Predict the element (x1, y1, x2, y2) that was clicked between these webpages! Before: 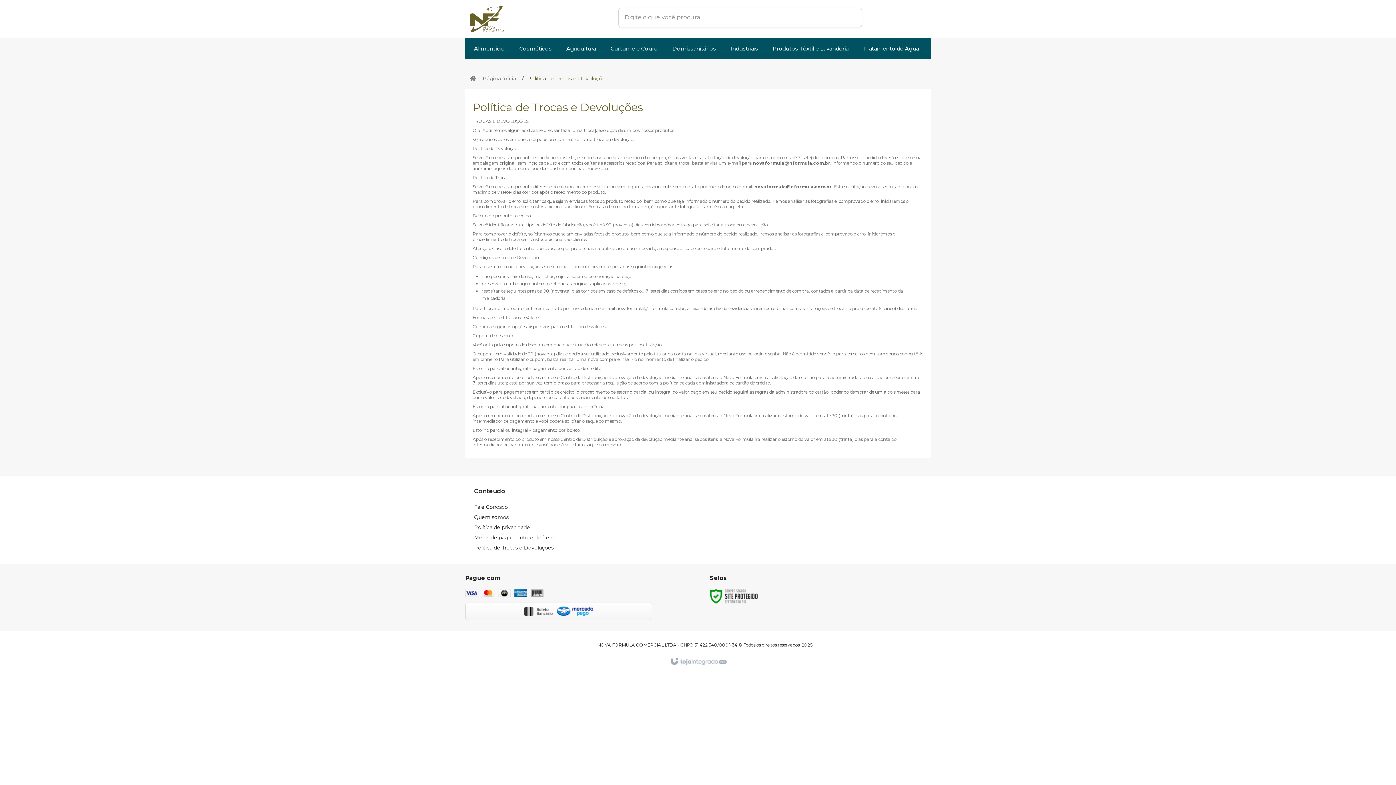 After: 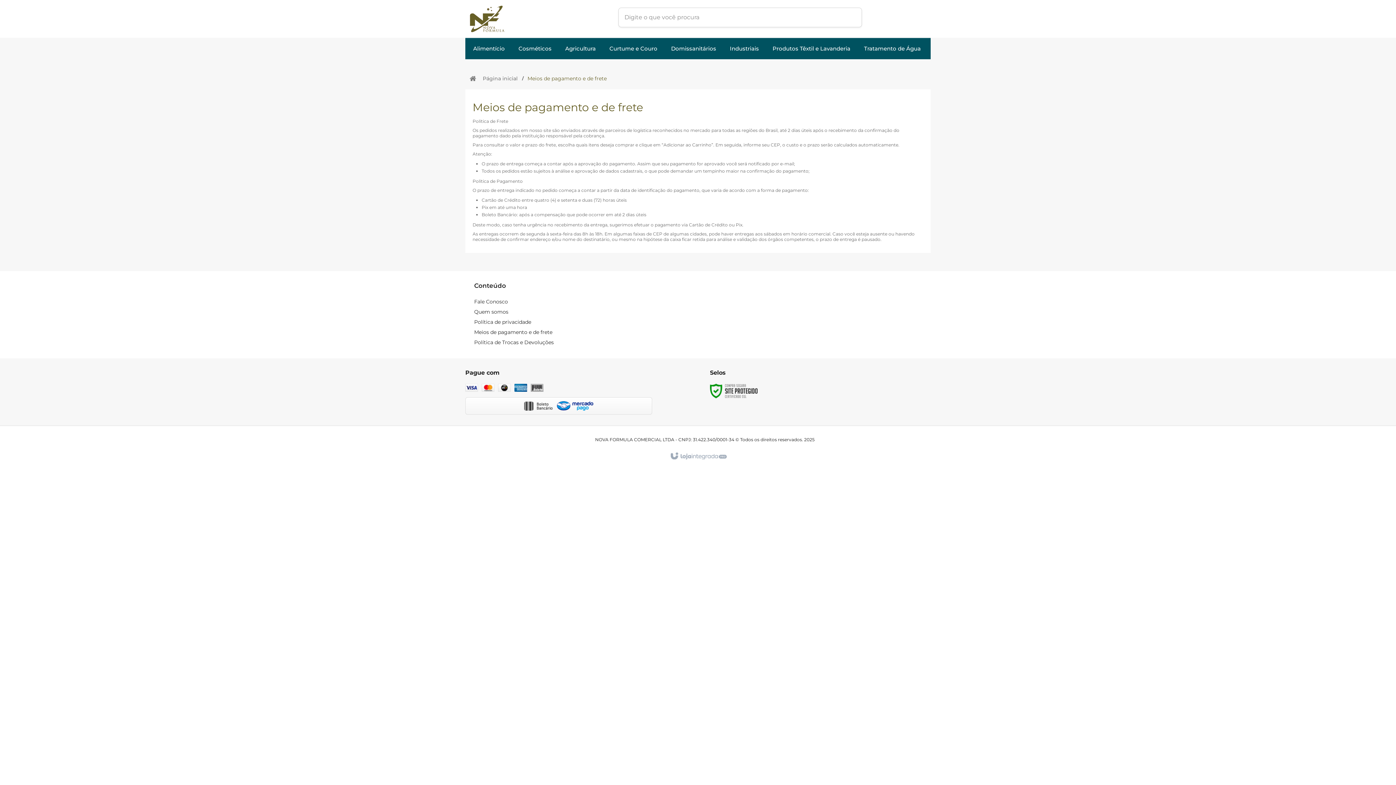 Action: bbox: (474, 534, 554, 541) label: Meios de pagamento e de frete